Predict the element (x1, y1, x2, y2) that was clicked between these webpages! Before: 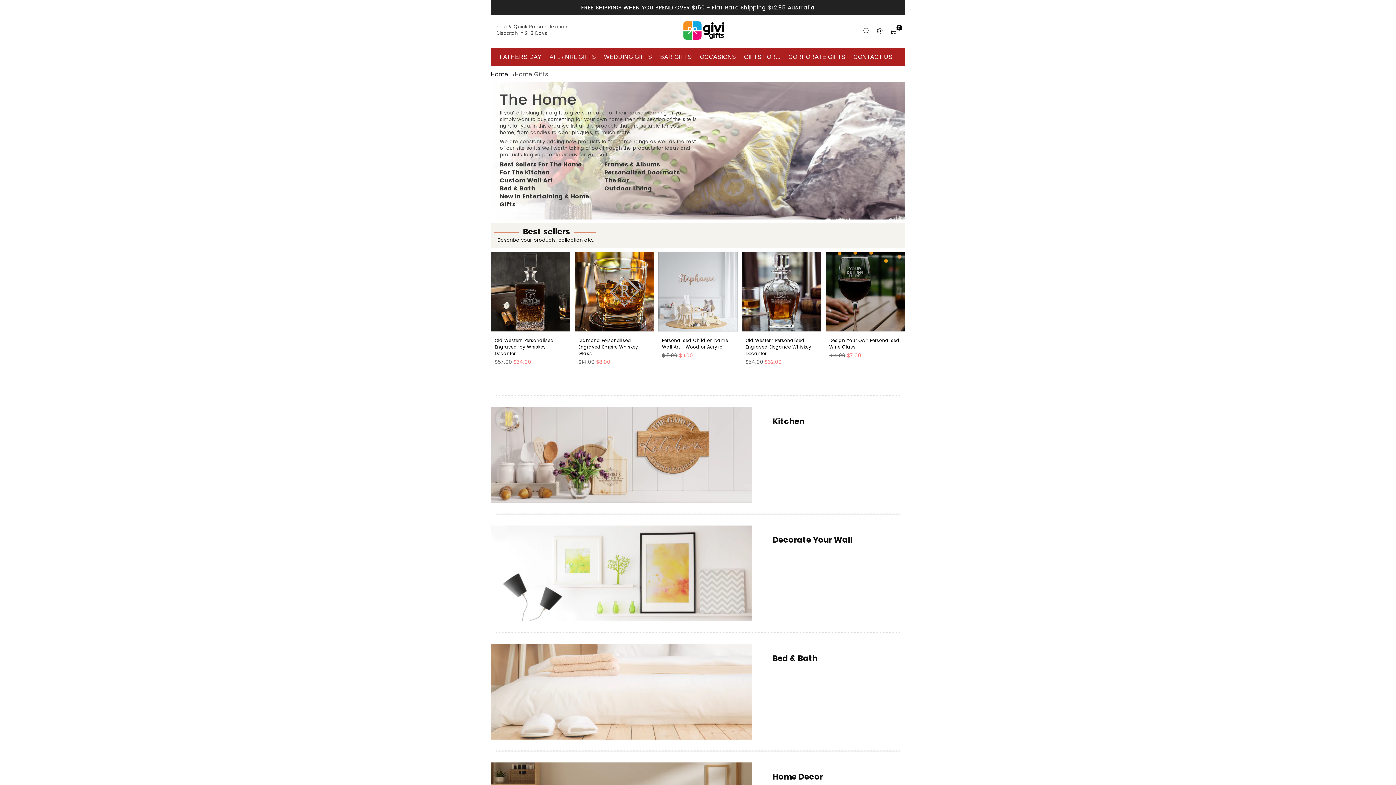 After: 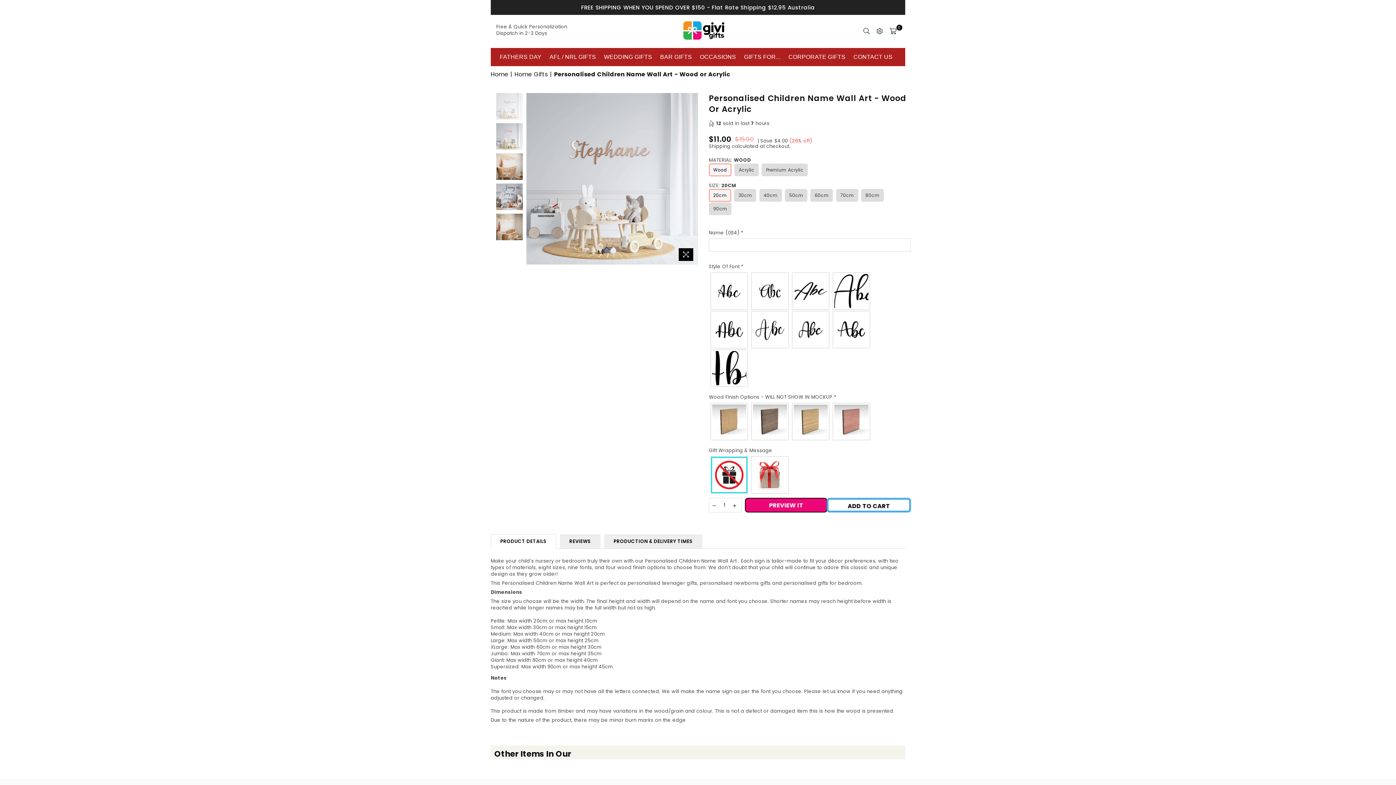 Action: label: Personalised Children Name Wall Art - Wood or Acrylic bbox: (662, 337, 728, 350)